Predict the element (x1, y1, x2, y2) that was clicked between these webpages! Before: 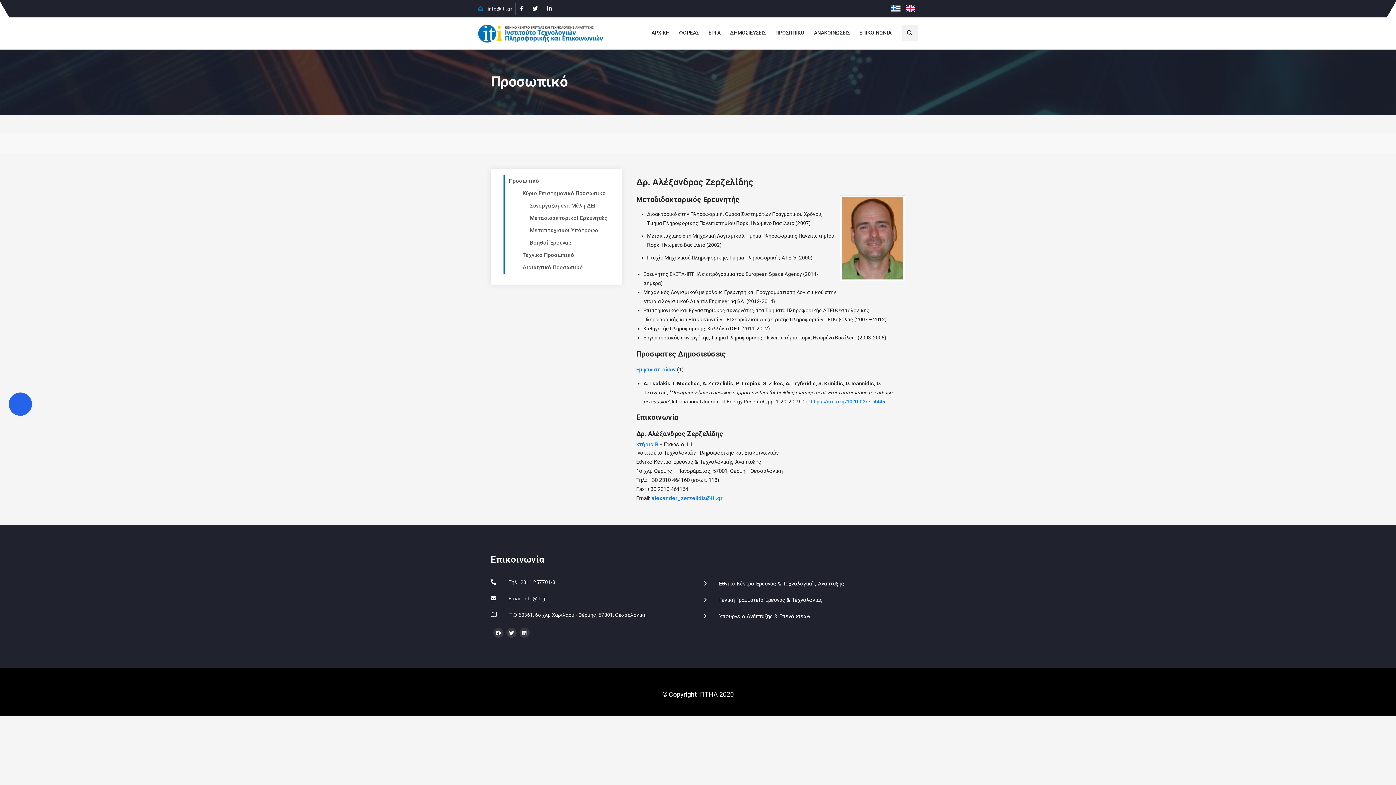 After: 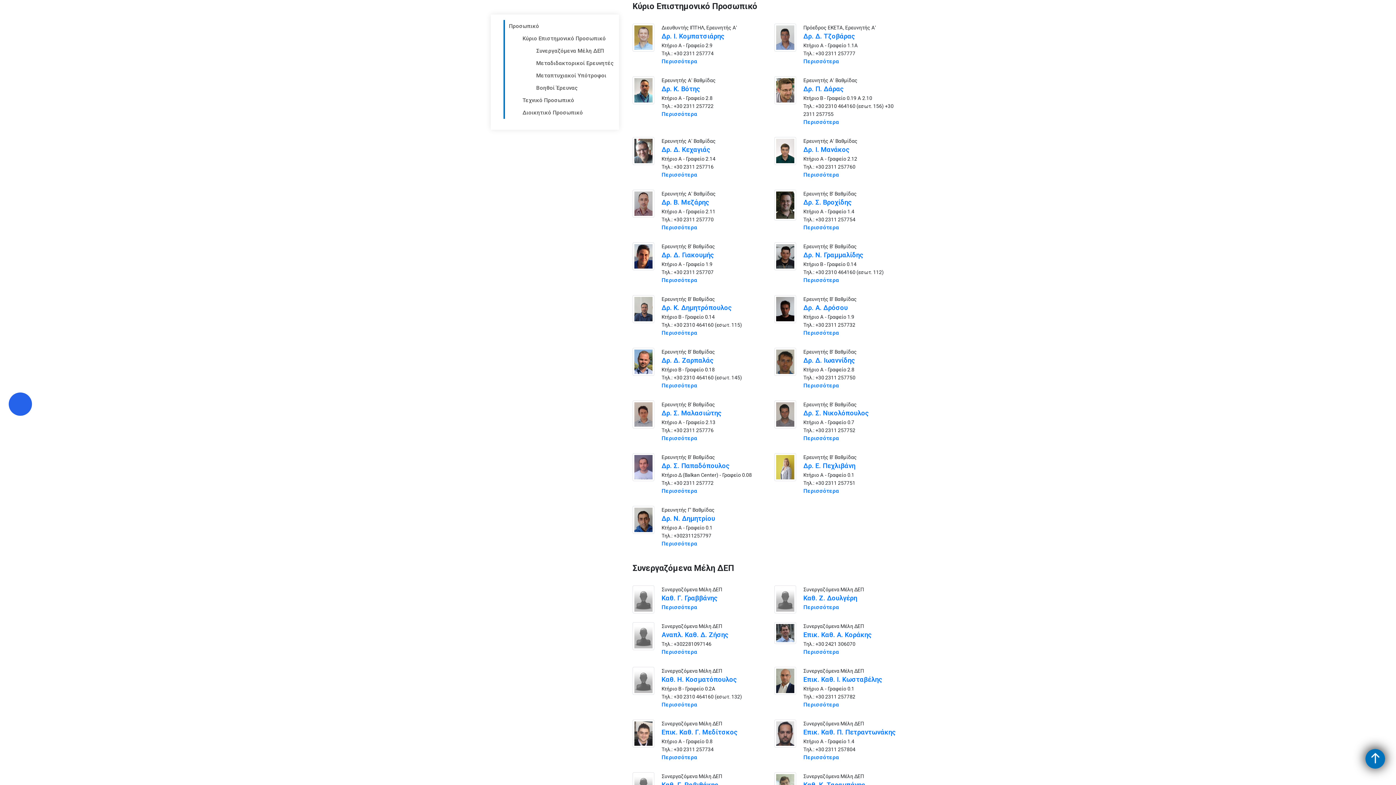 Action: label: Κύριο Επιστημονικό Προσωπικό bbox: (522, 187, 616, 199)